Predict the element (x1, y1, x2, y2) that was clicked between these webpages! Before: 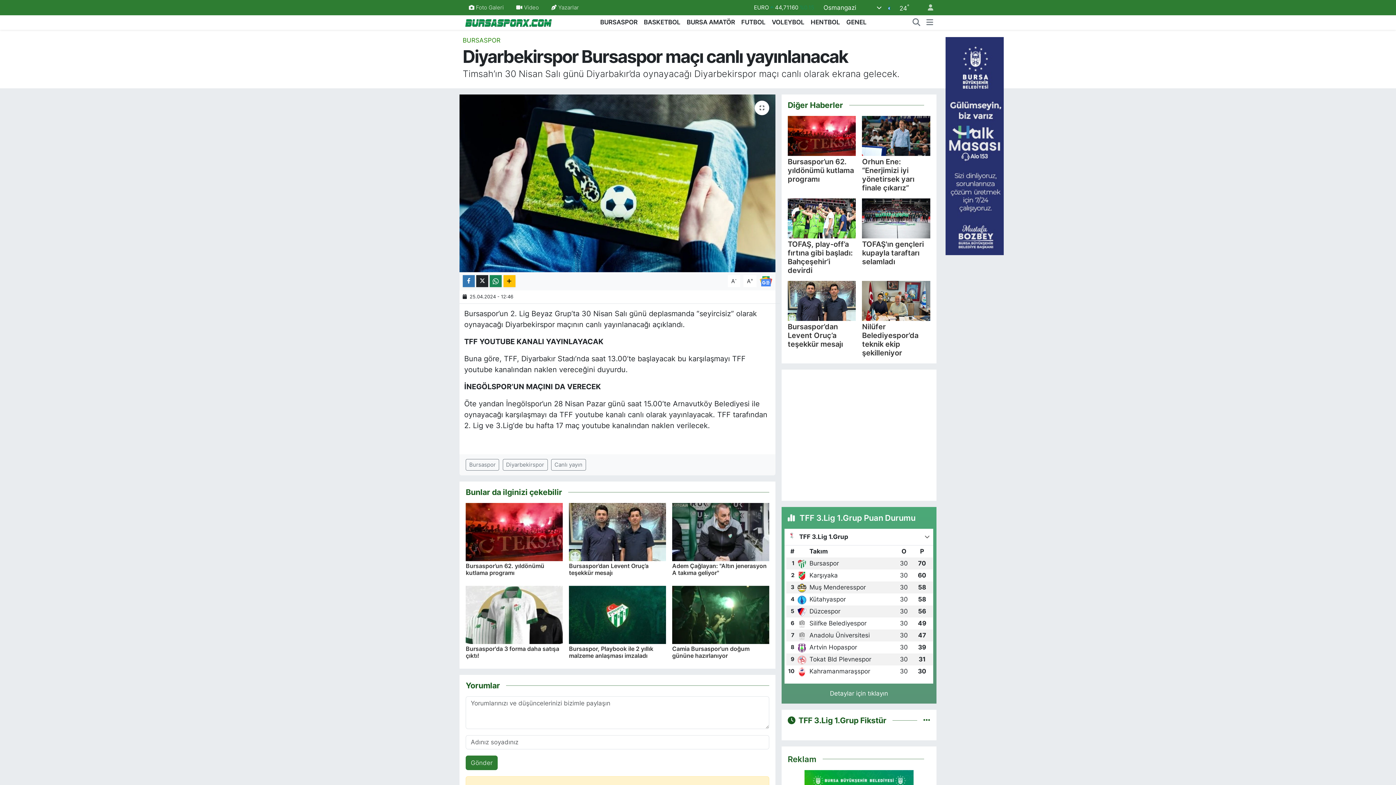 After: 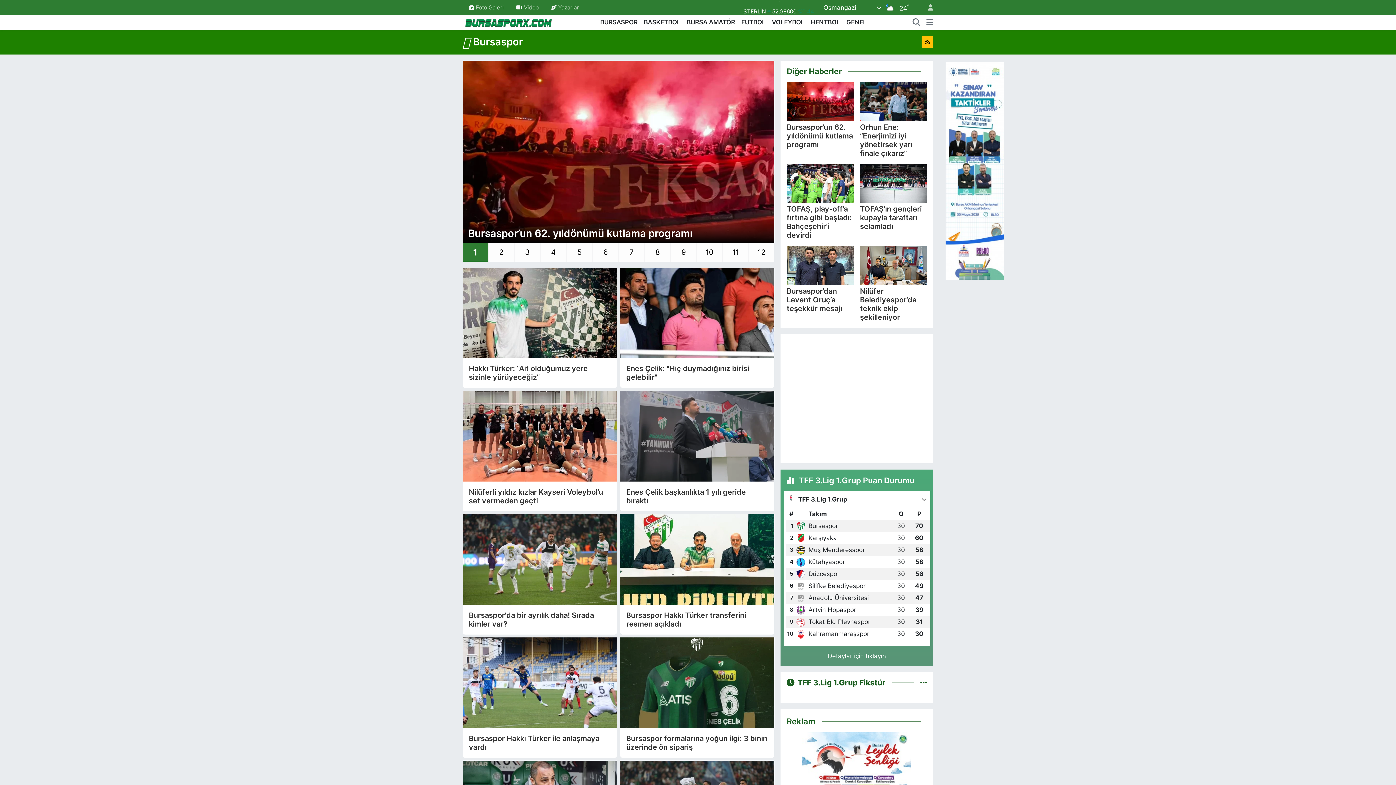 Action: label: BURSASPOR bbox: (462, 36, 500, 43)